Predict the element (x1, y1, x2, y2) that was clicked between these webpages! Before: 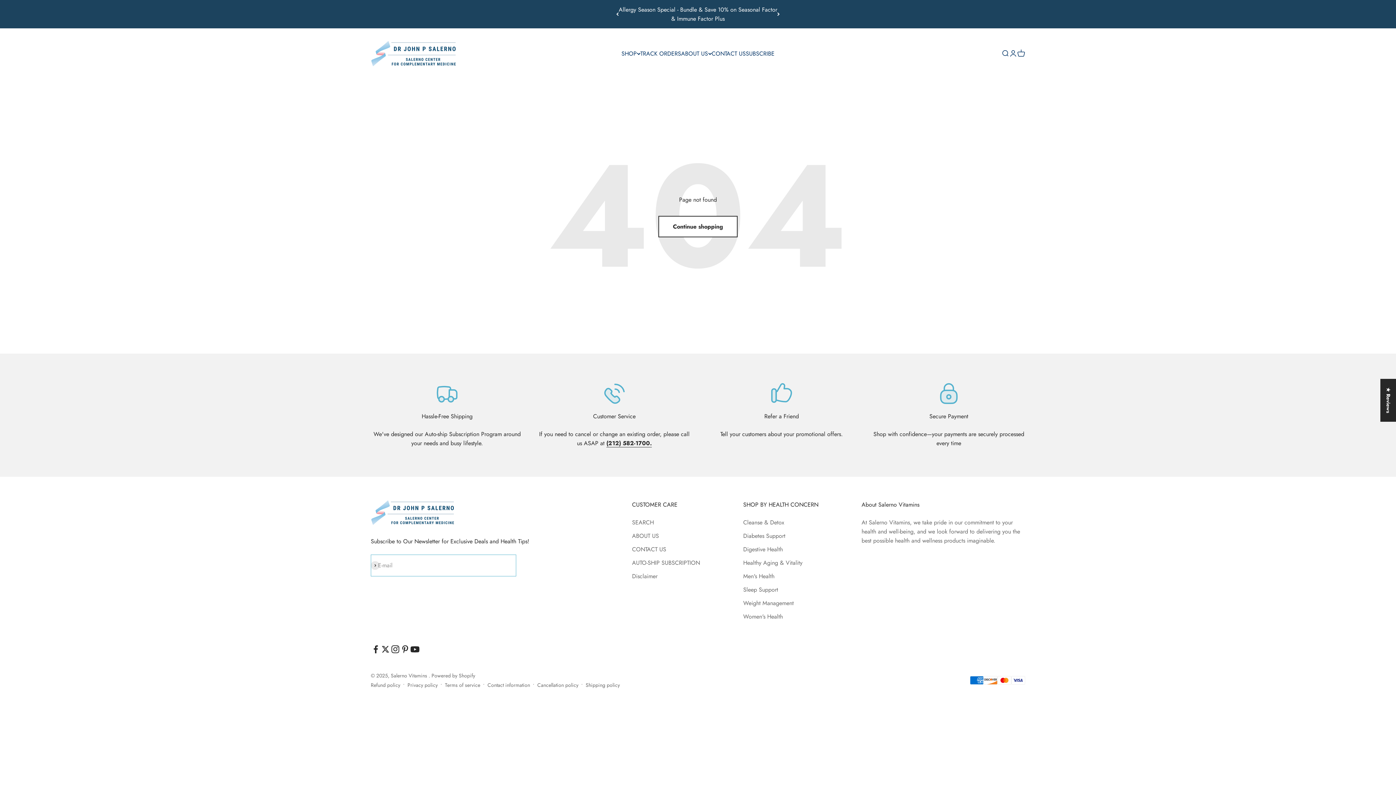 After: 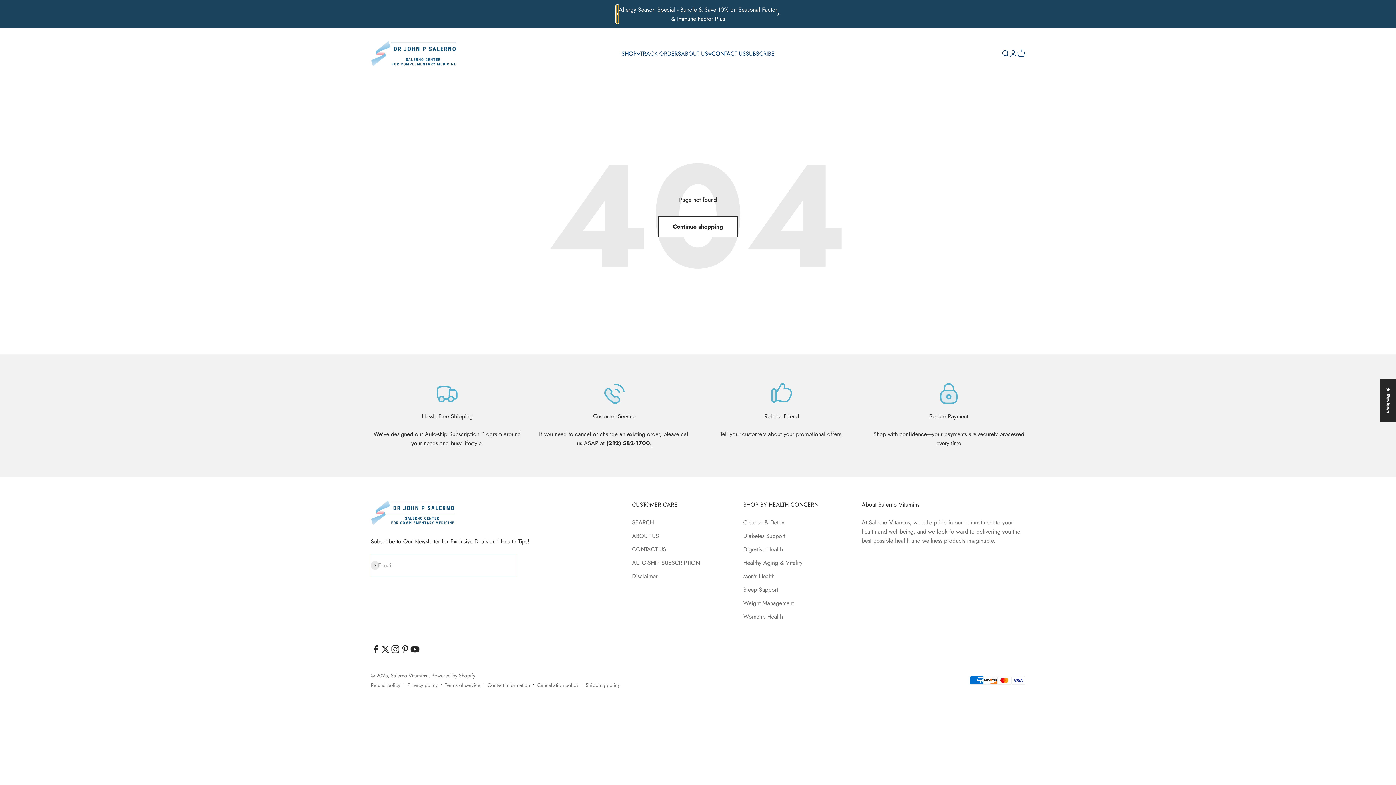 Action: bbox: (616, 5, 618, 23) label: Previous